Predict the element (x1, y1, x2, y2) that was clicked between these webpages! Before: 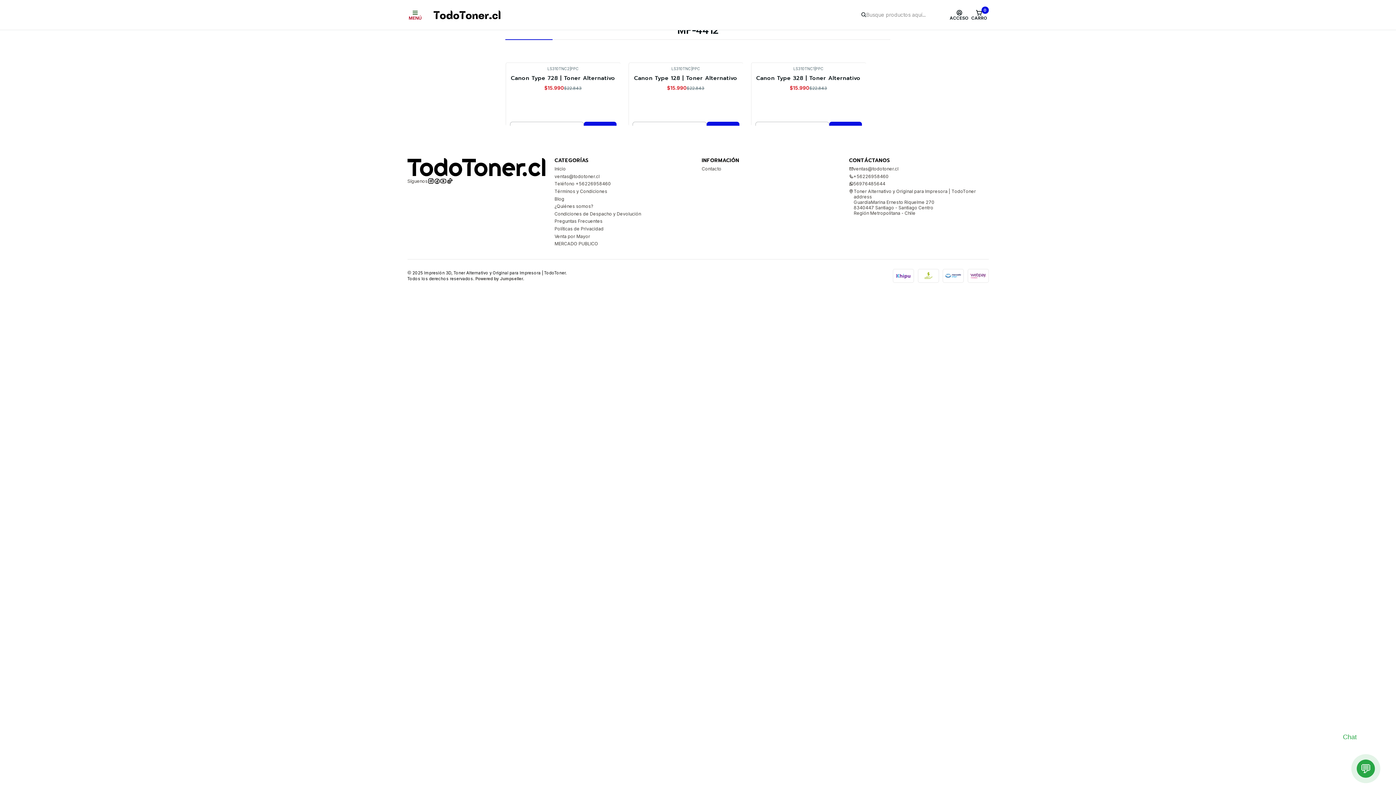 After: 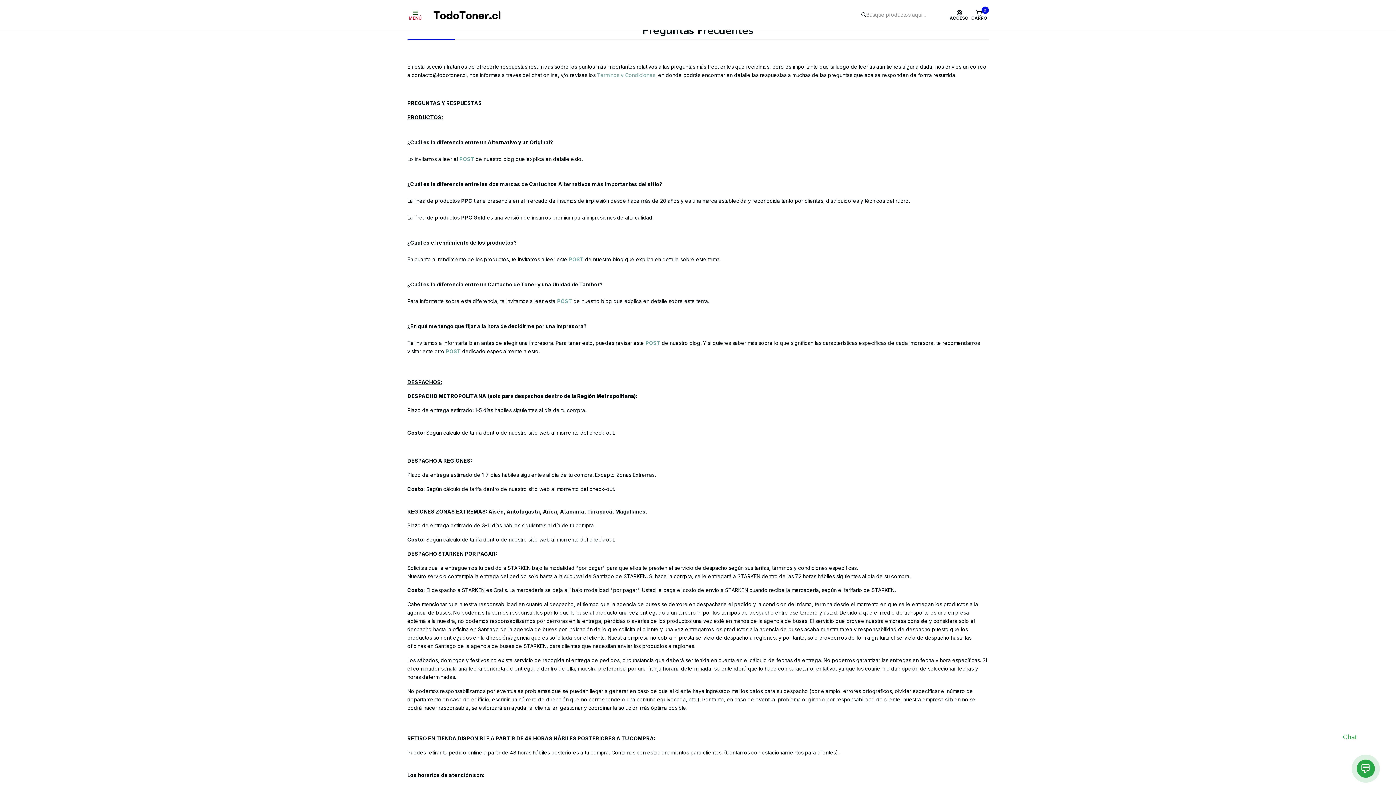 Action: label: Preguntas Frecuentes bbox: (554, 217, 602, 225)